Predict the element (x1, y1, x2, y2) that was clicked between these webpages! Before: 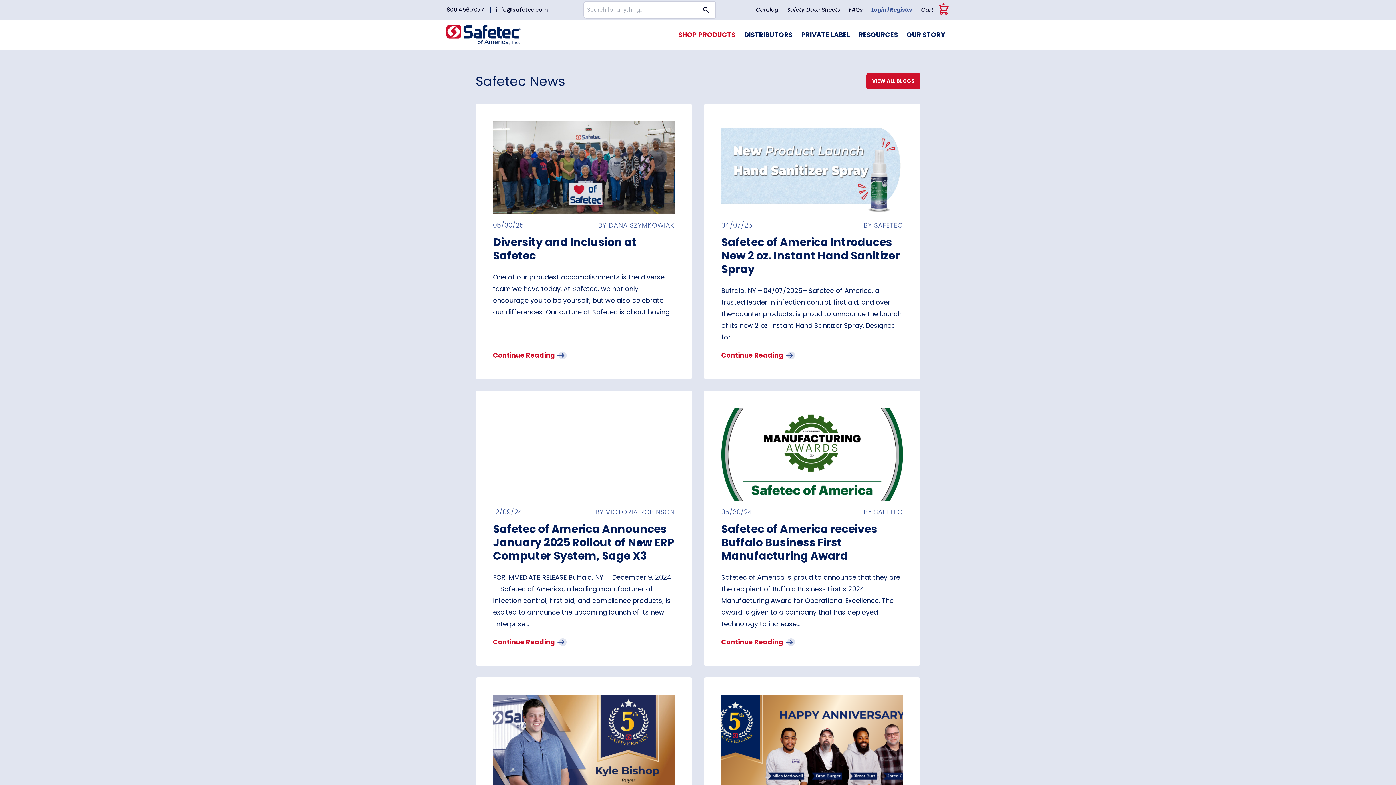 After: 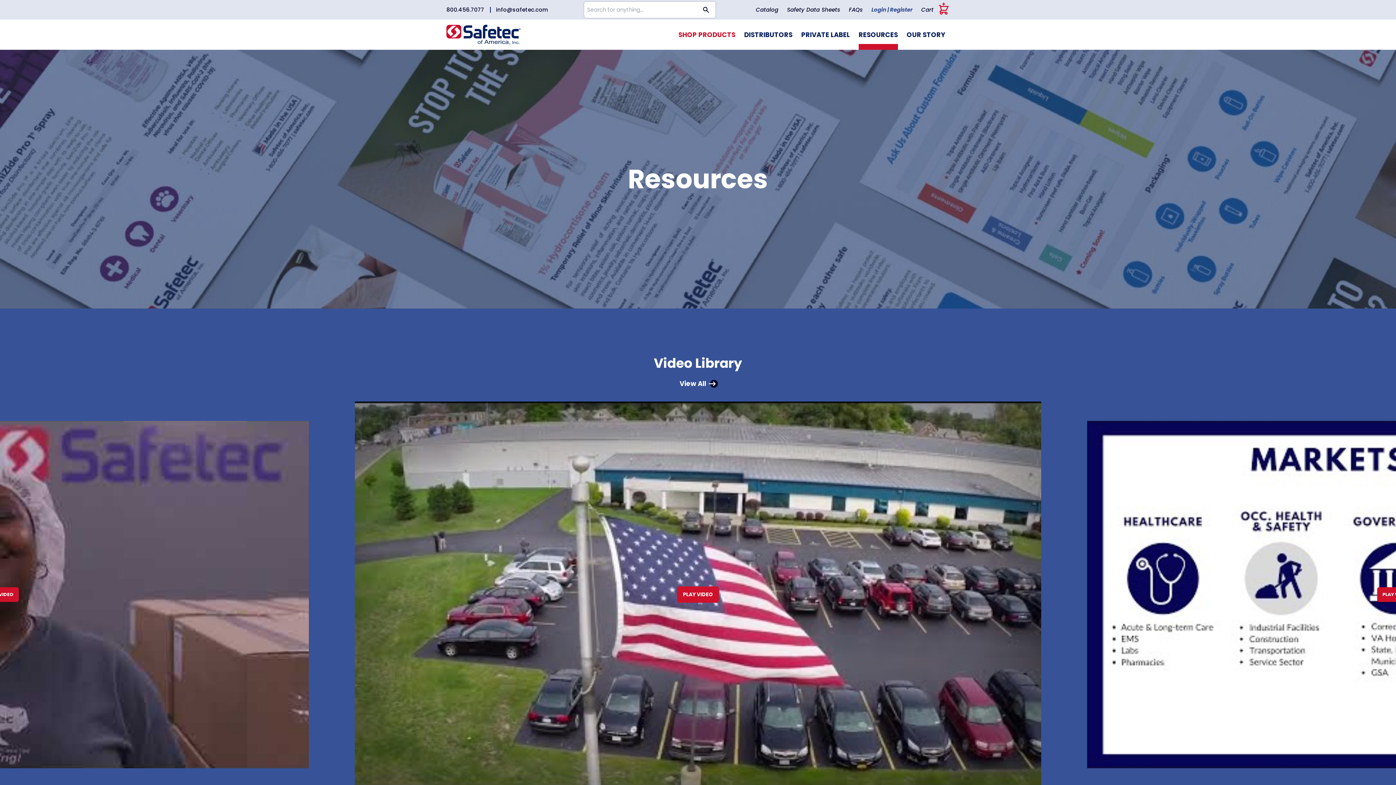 Action: bbox: (854, 19, 902, 49) label: RESOURCES